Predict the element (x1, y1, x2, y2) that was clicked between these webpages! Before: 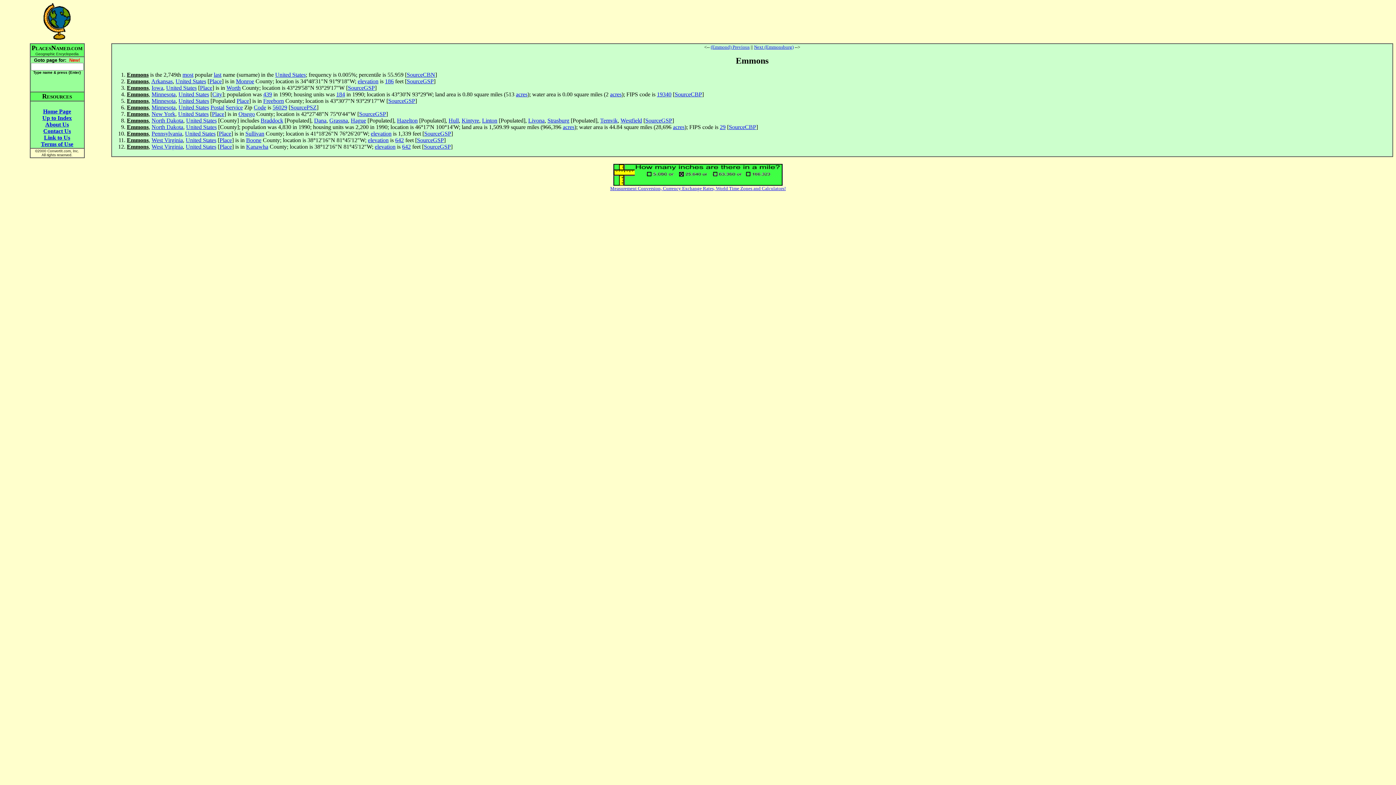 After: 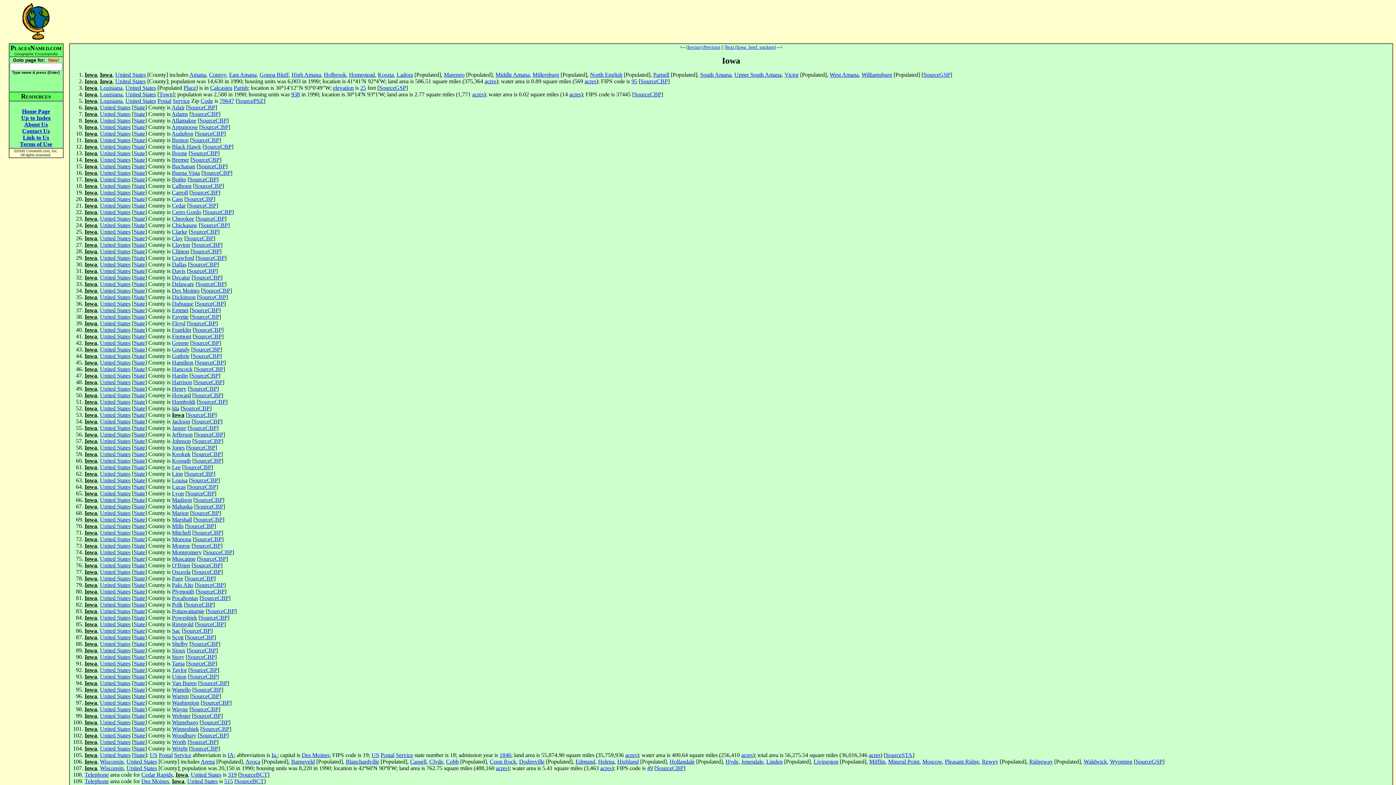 Action: bbox: (151, 84, 163, 90) label: Iowa